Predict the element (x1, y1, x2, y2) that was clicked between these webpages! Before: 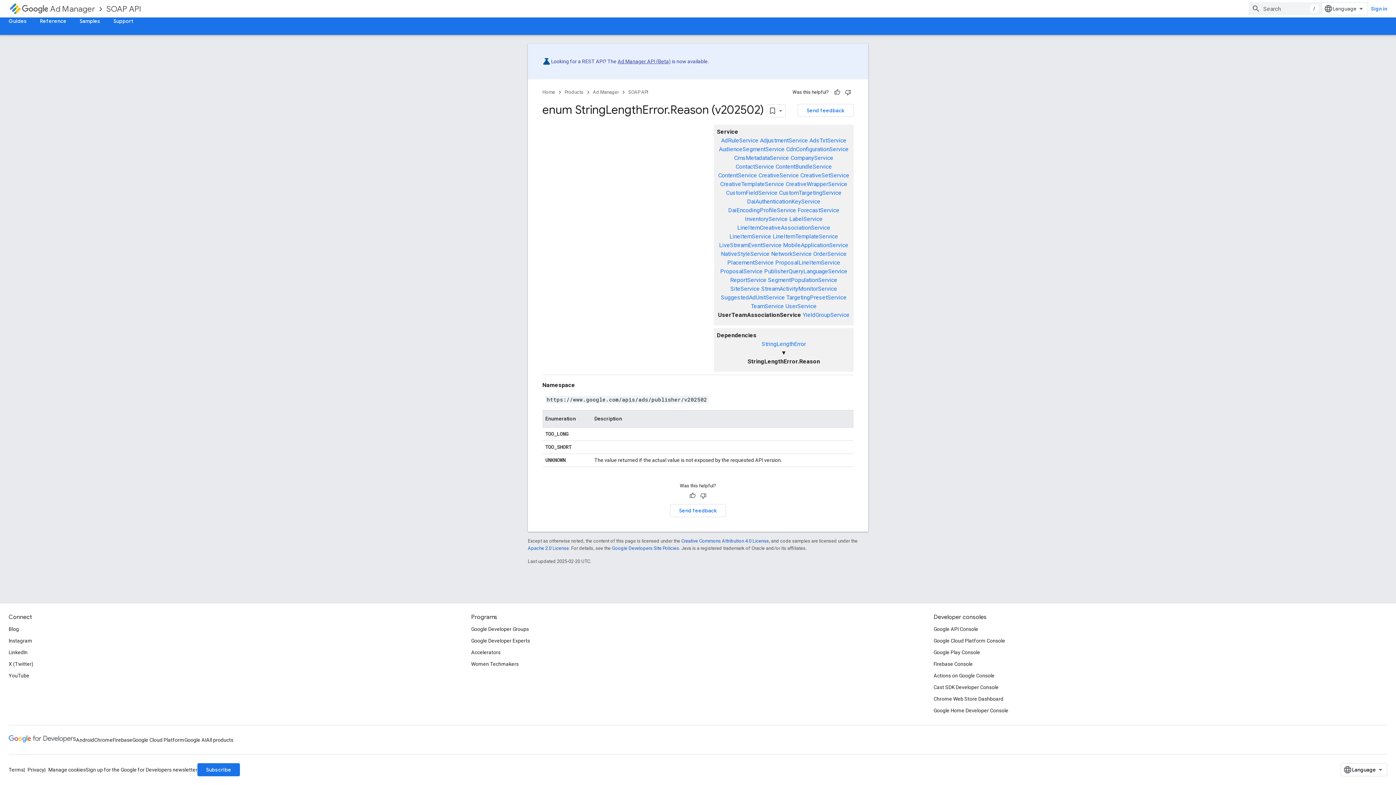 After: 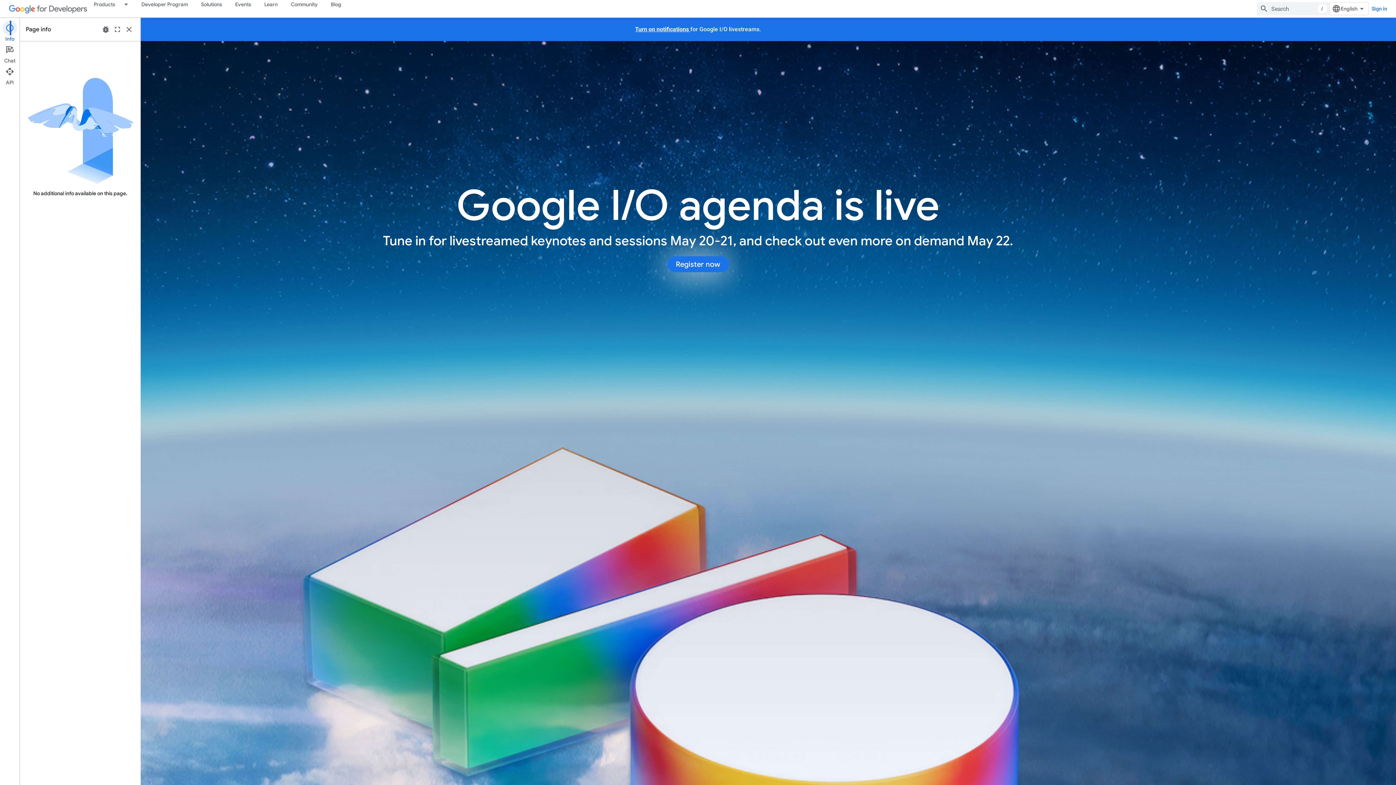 Action: label: Home bbox: (542, 88, 555, 96)